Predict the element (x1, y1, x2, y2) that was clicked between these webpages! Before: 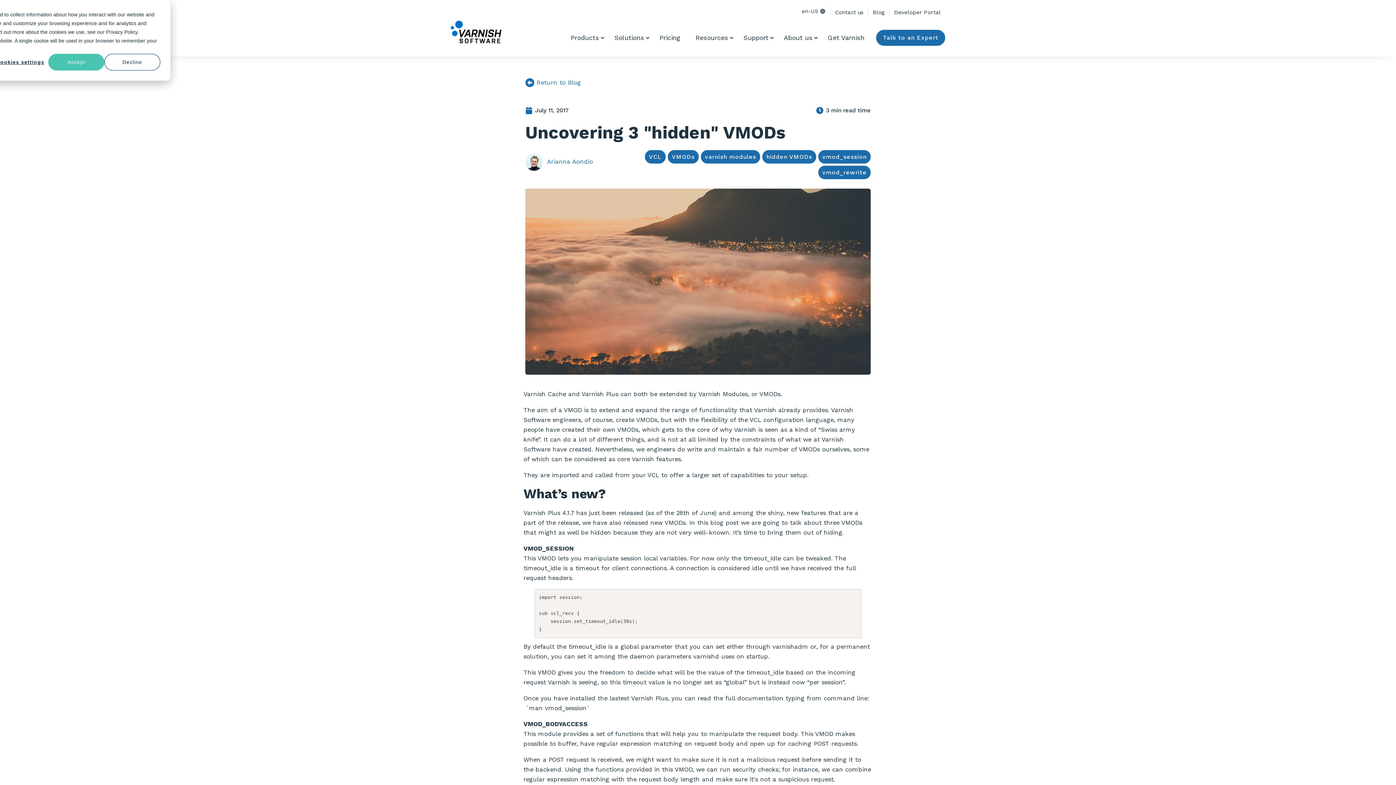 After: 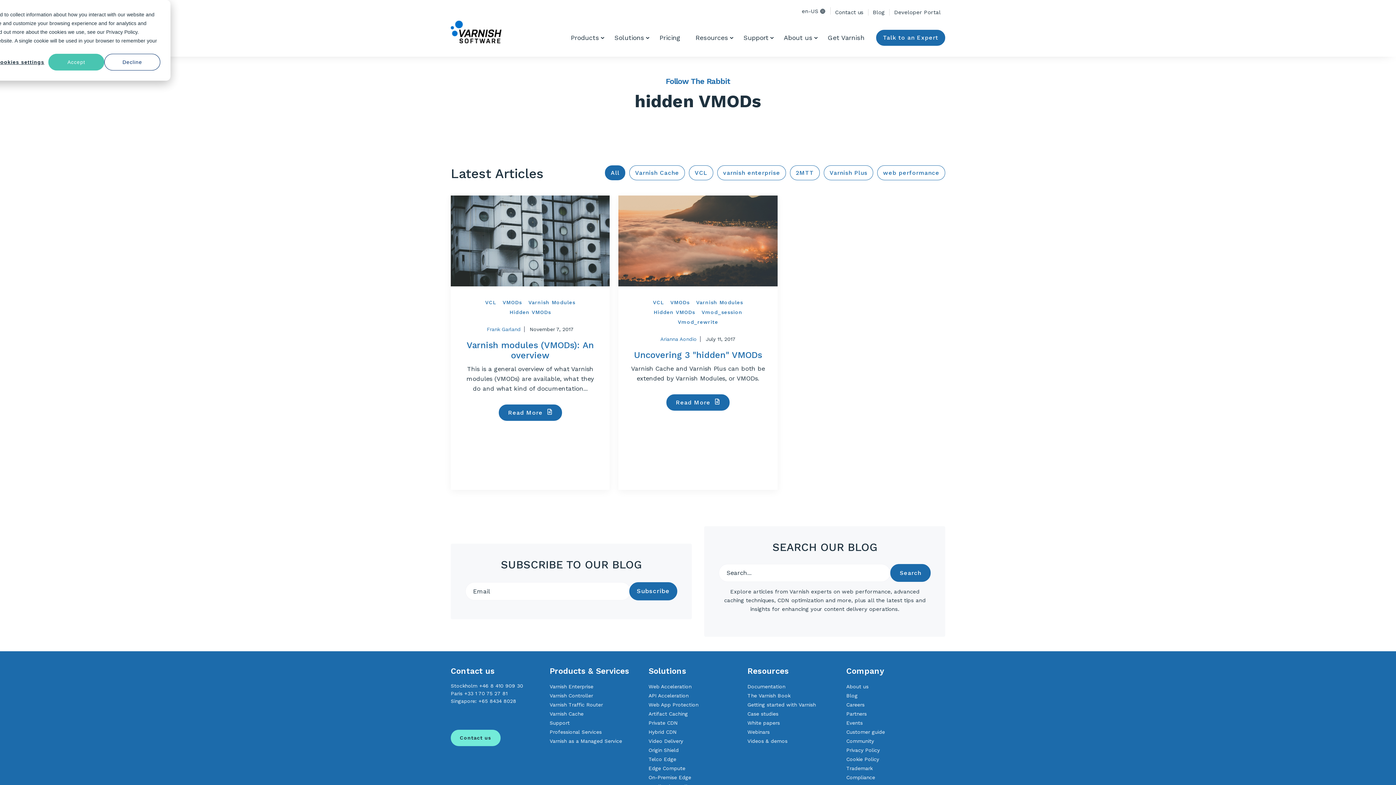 Action: bbox: (762, 150, 816, 163) label: hidden VMODs